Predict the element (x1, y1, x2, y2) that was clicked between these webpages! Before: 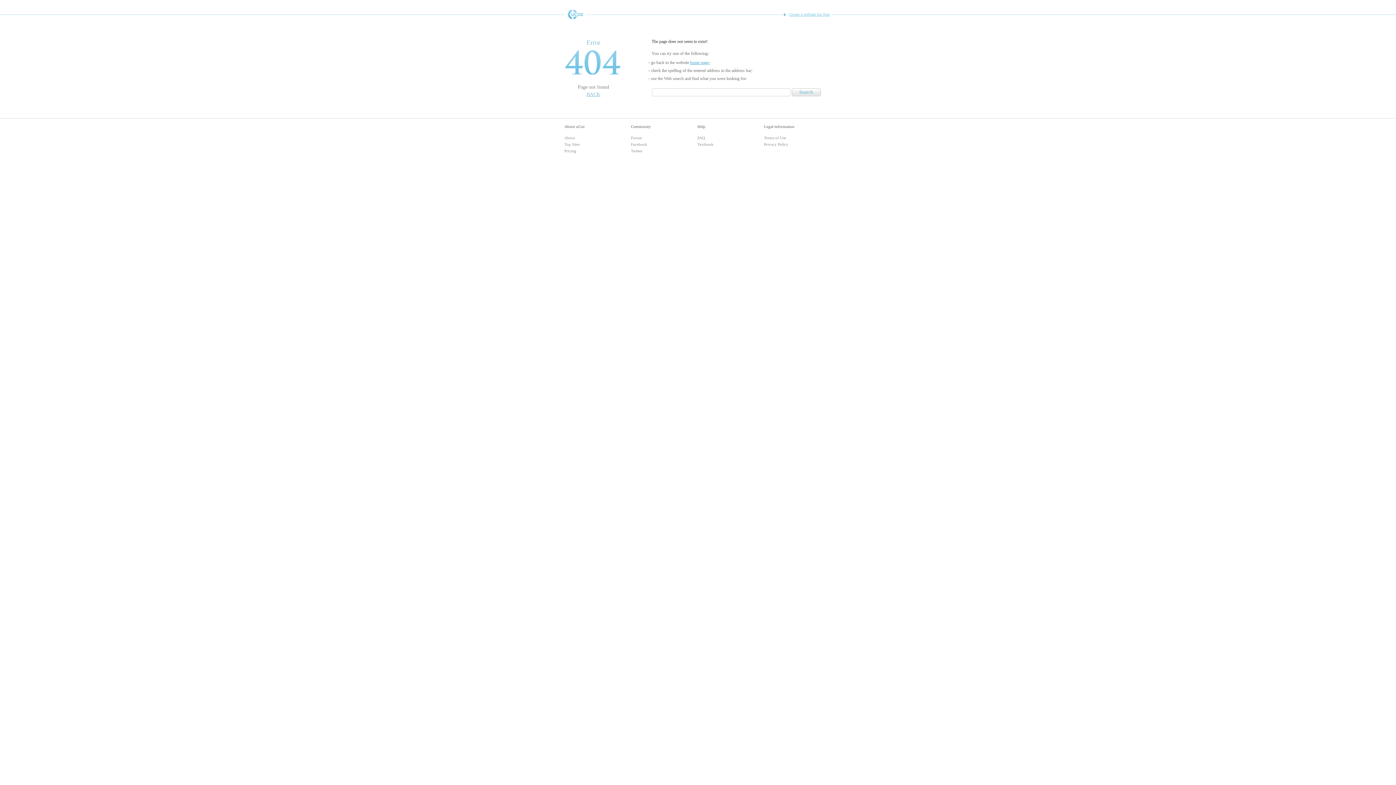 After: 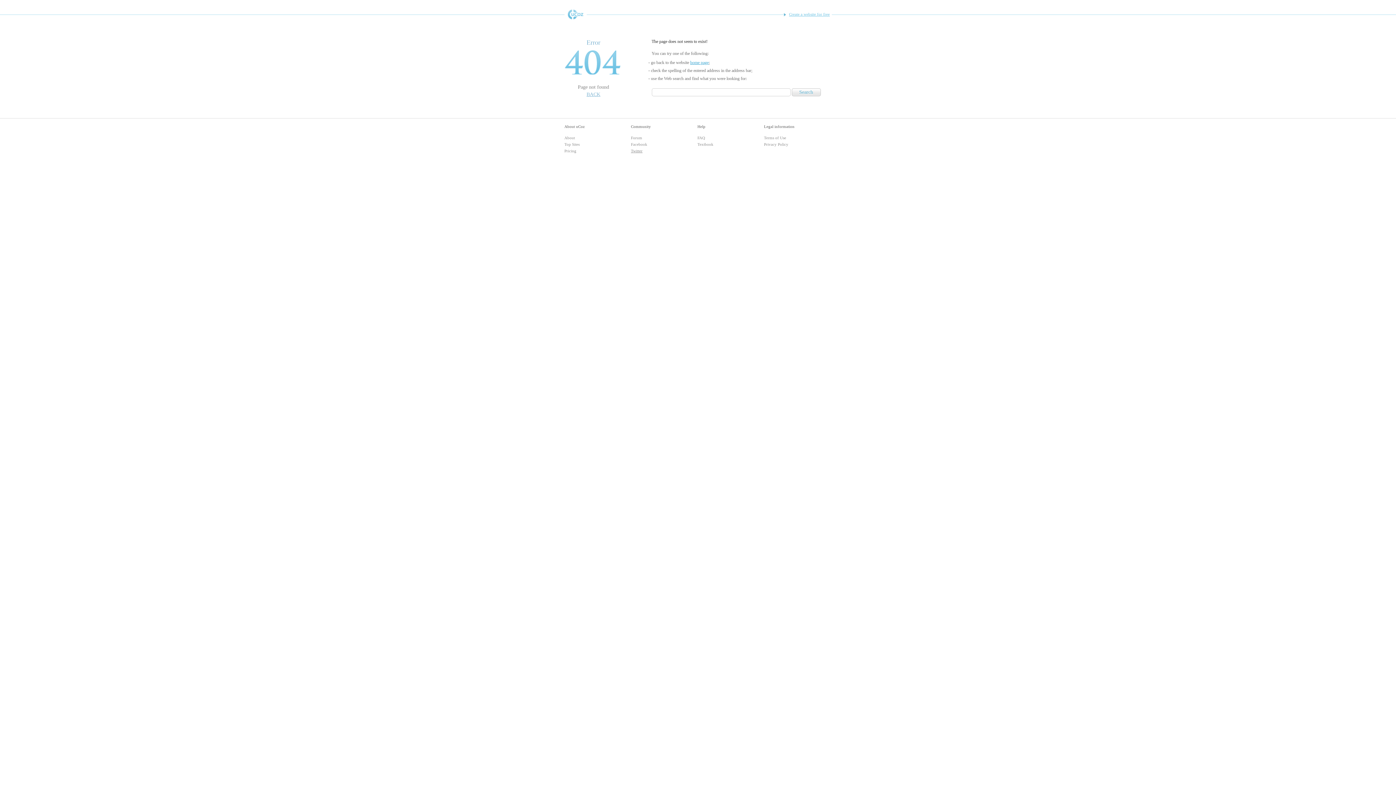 Action: label: Twitter bbox: (631, 148, 642, 153)